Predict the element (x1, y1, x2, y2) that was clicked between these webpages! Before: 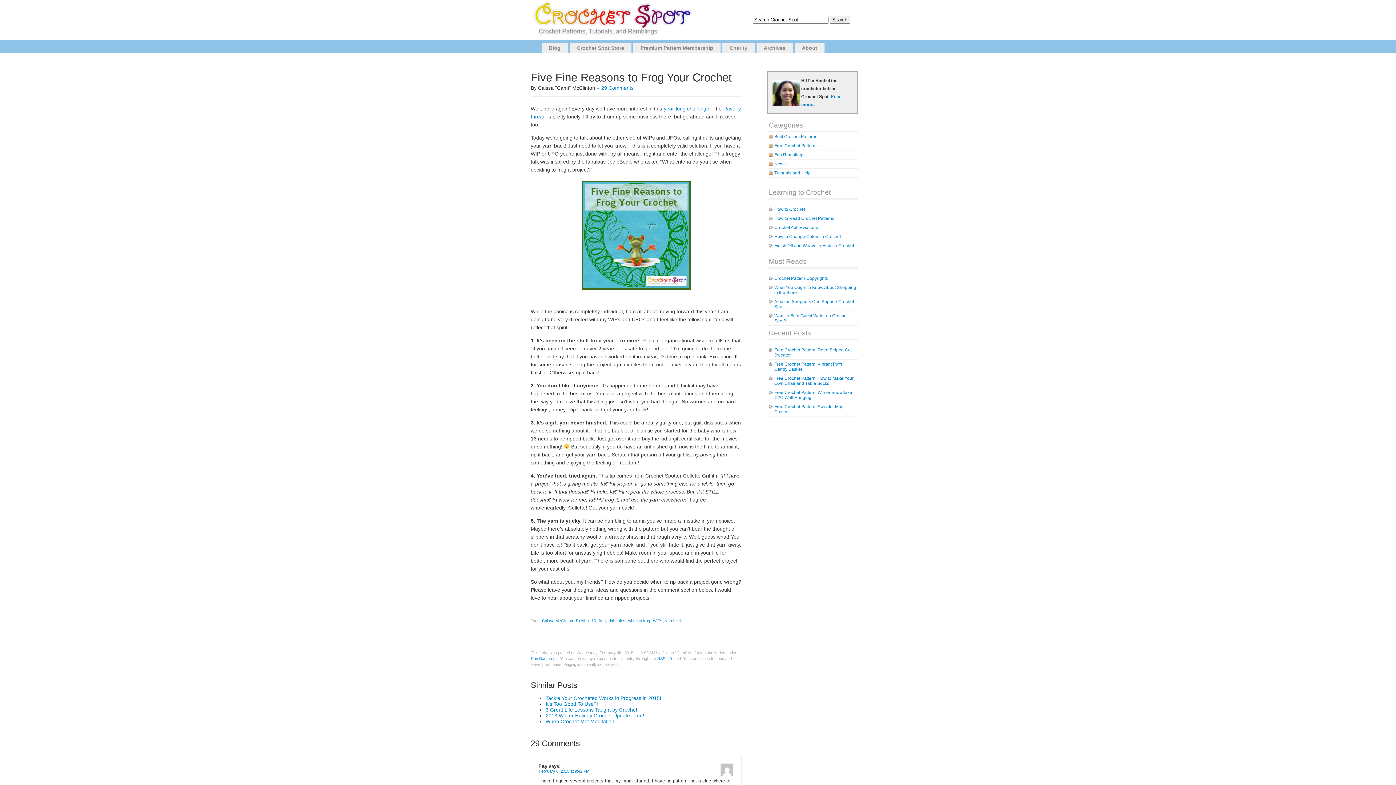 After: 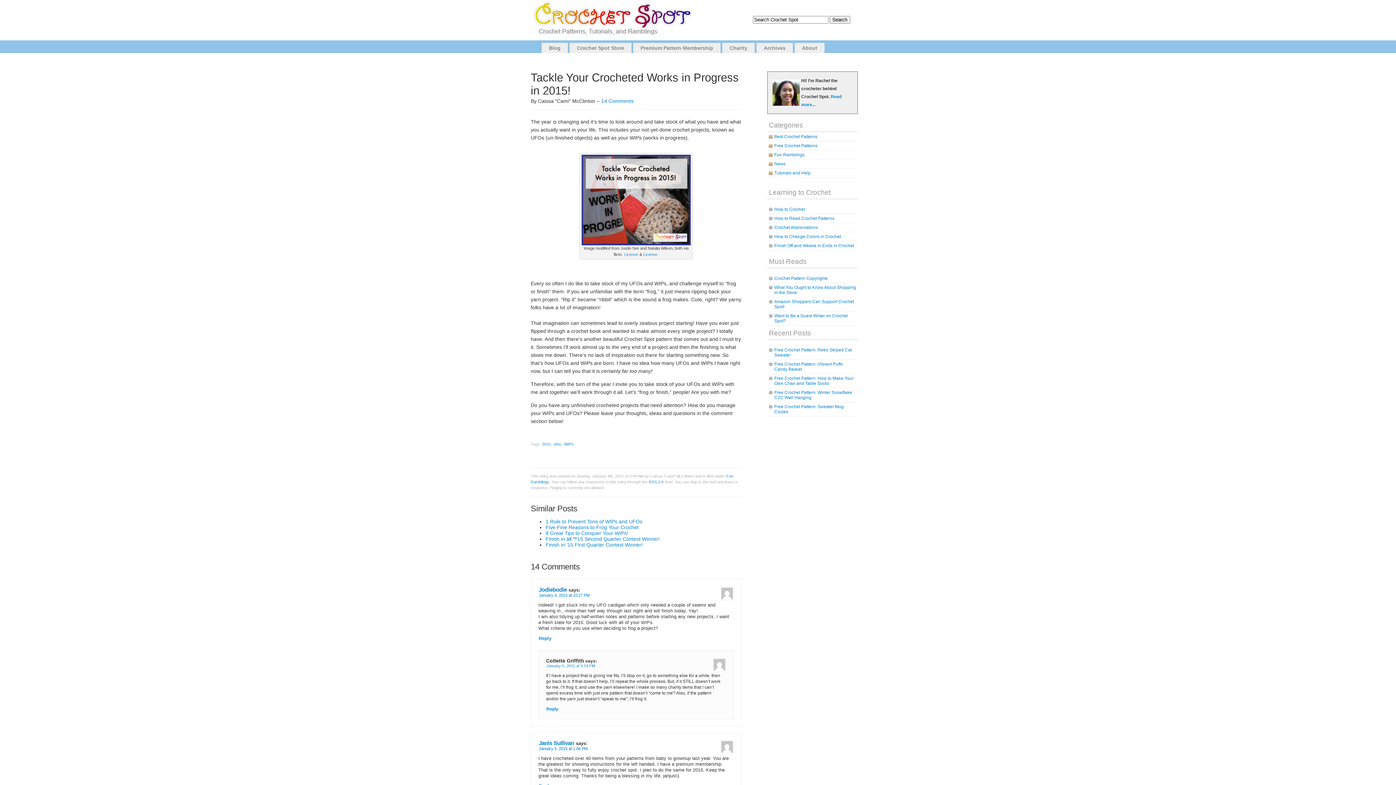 Action: bbox: (663, 105, 711, 111) label: year-long challenge.